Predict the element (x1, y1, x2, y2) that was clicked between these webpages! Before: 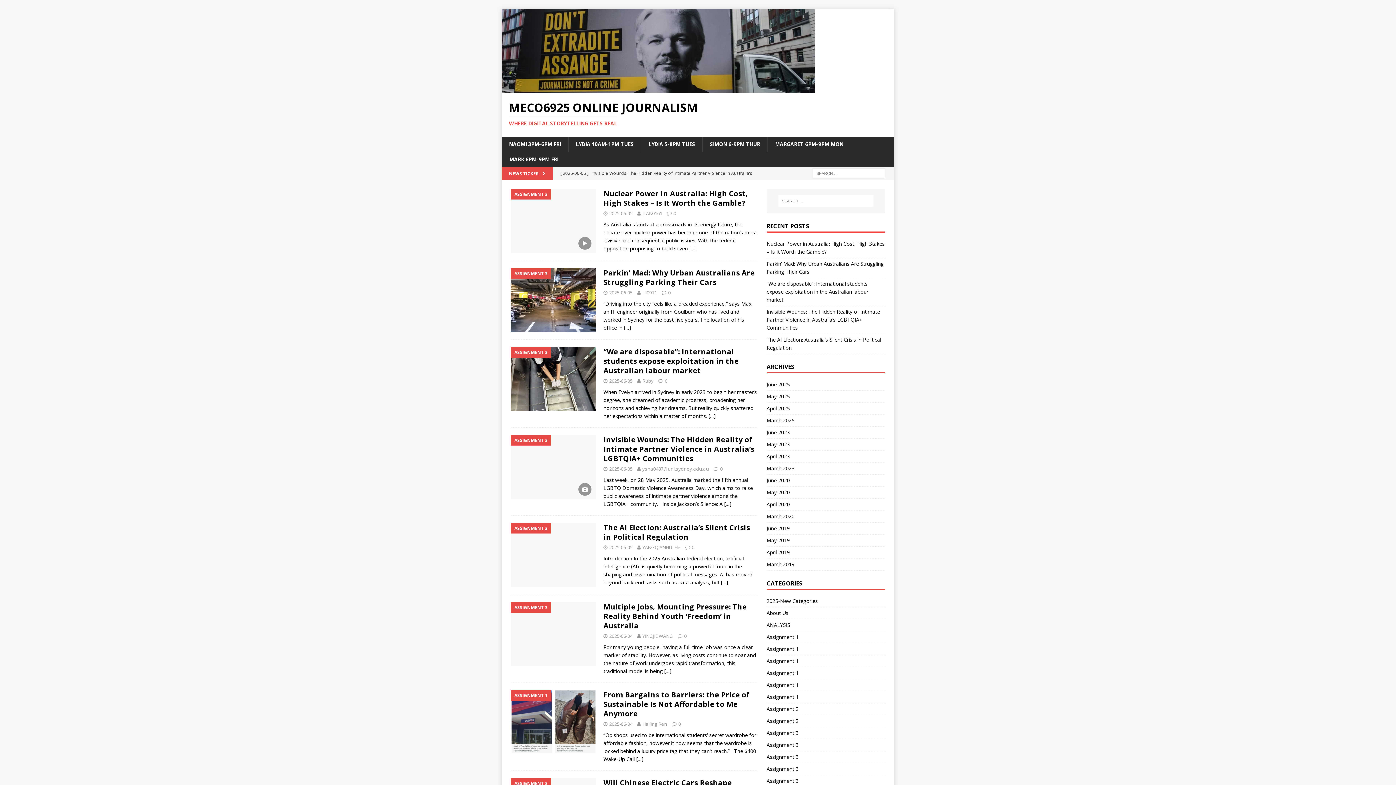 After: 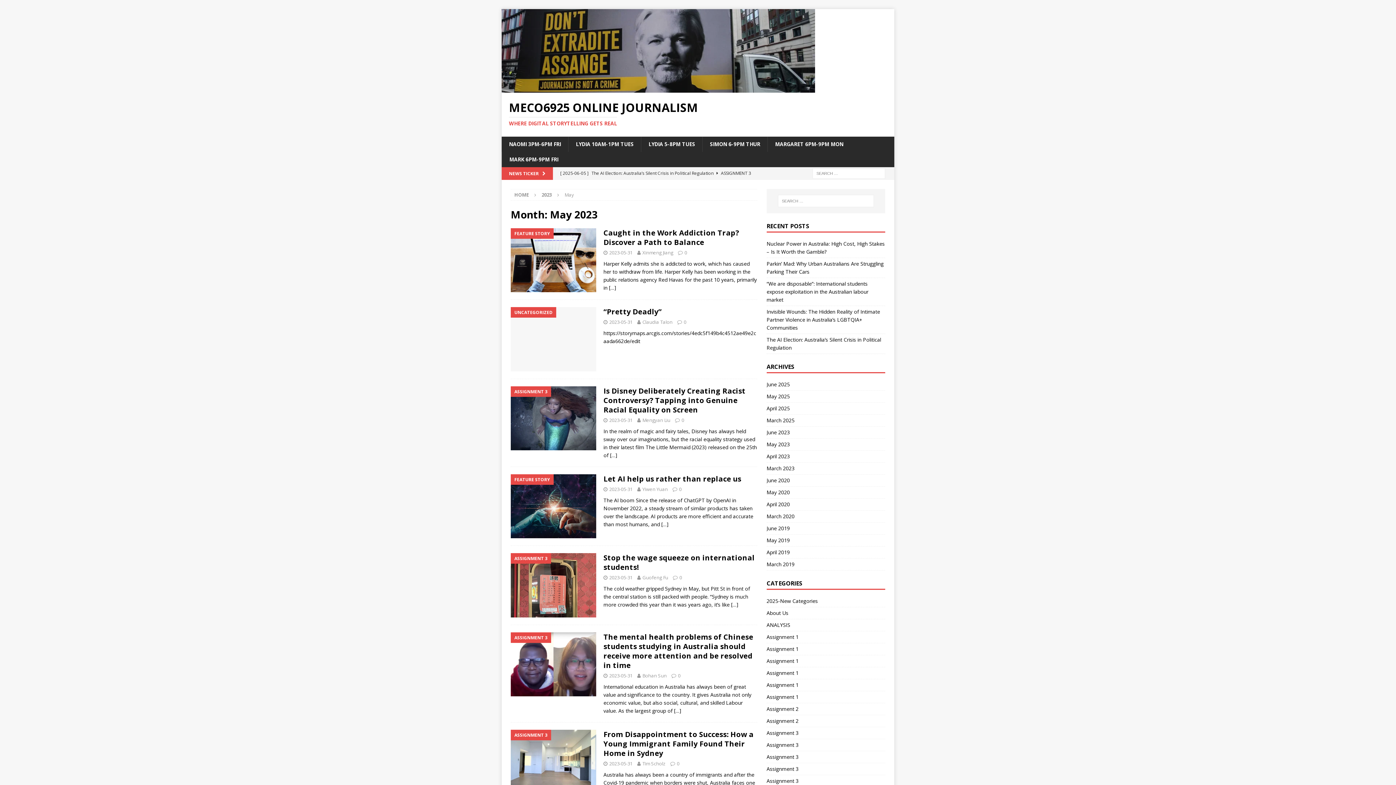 Action: label: May 2023 bbox: (766, 438, 885, 450)